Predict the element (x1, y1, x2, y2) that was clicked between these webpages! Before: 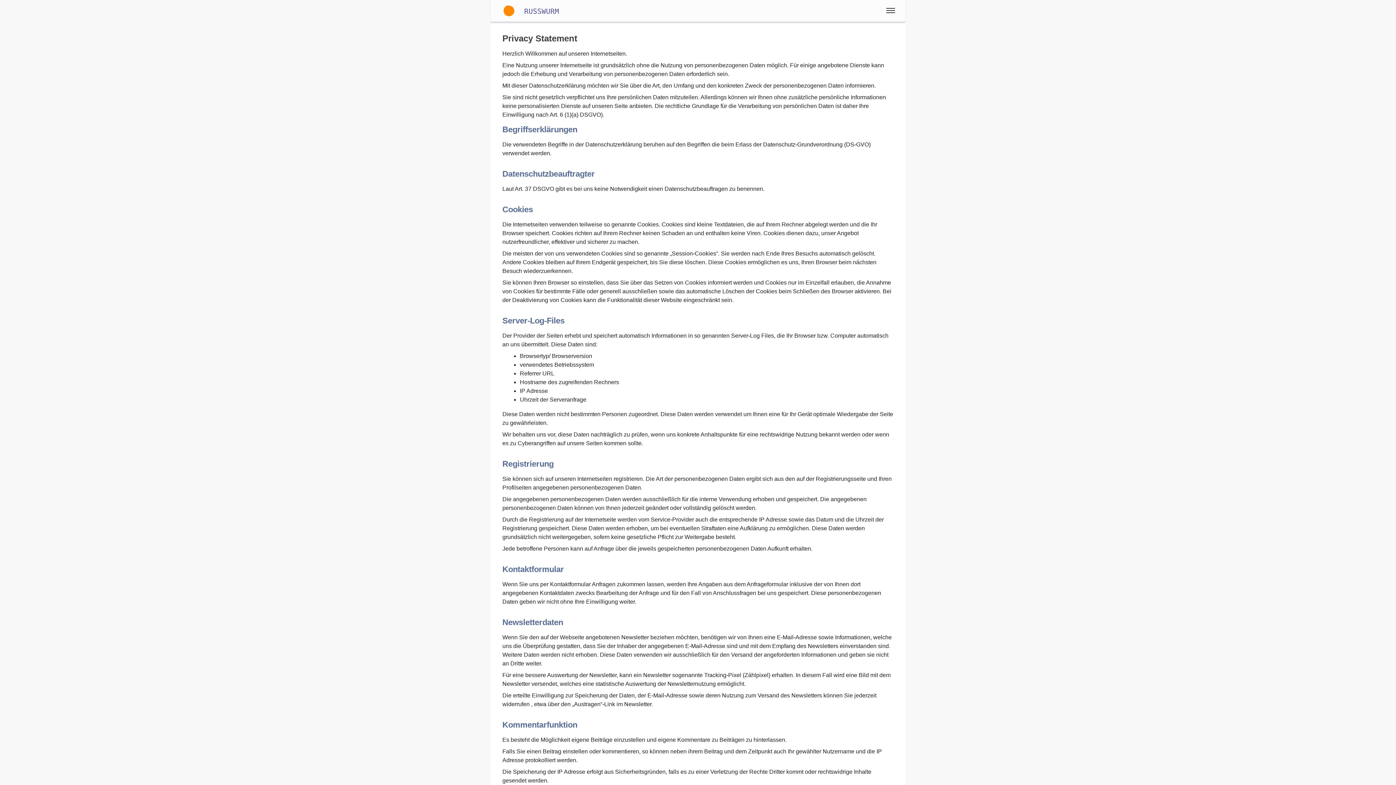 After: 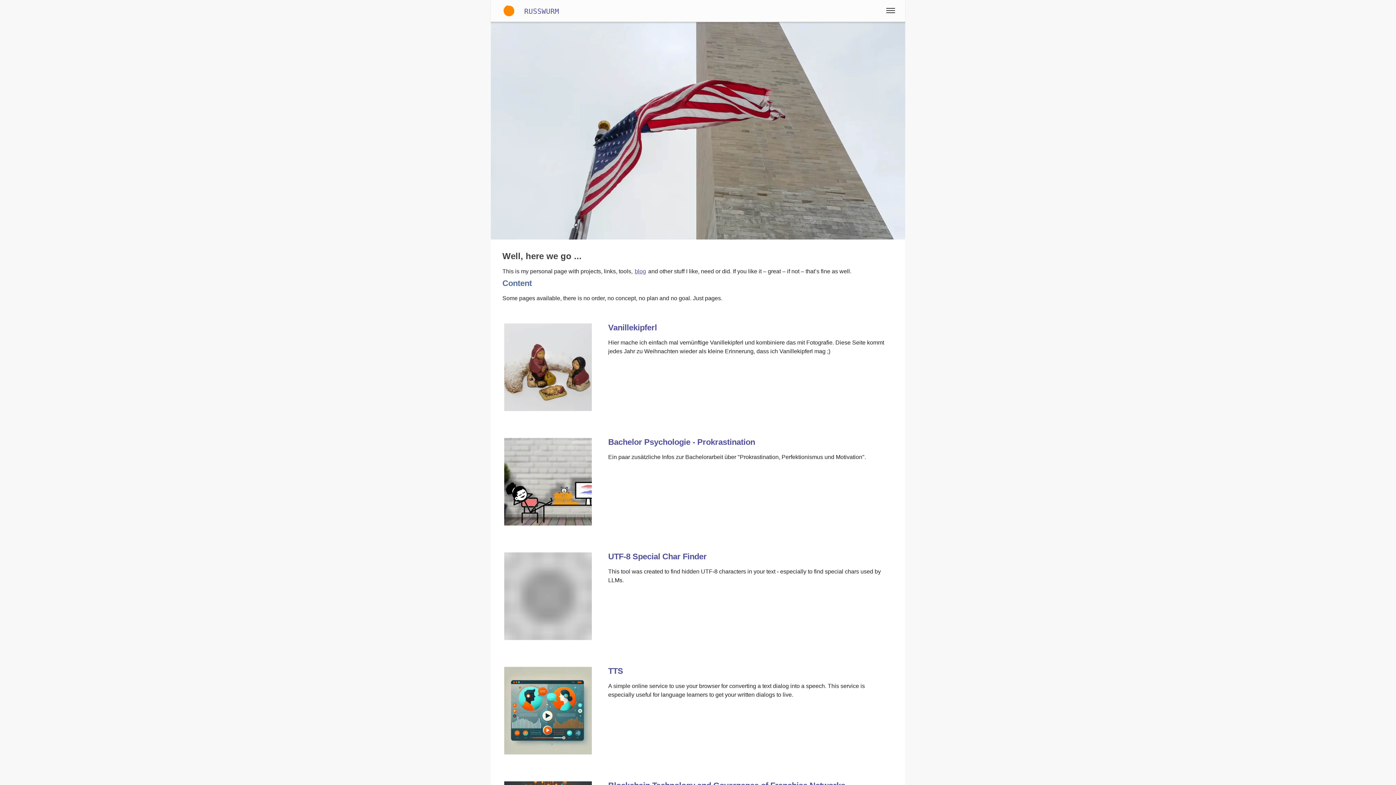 Action: bbox: (523, 7, 560, 15) label: RUSSWURM